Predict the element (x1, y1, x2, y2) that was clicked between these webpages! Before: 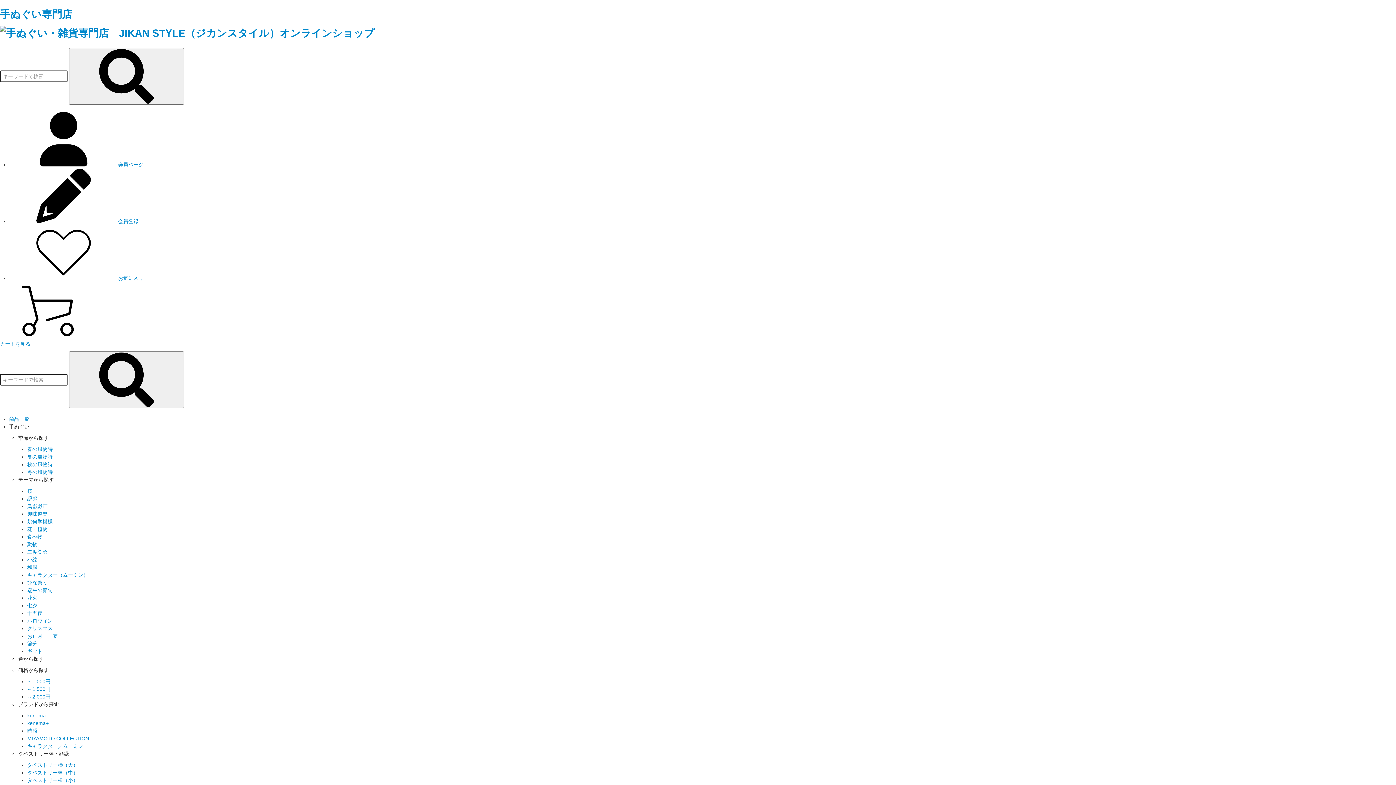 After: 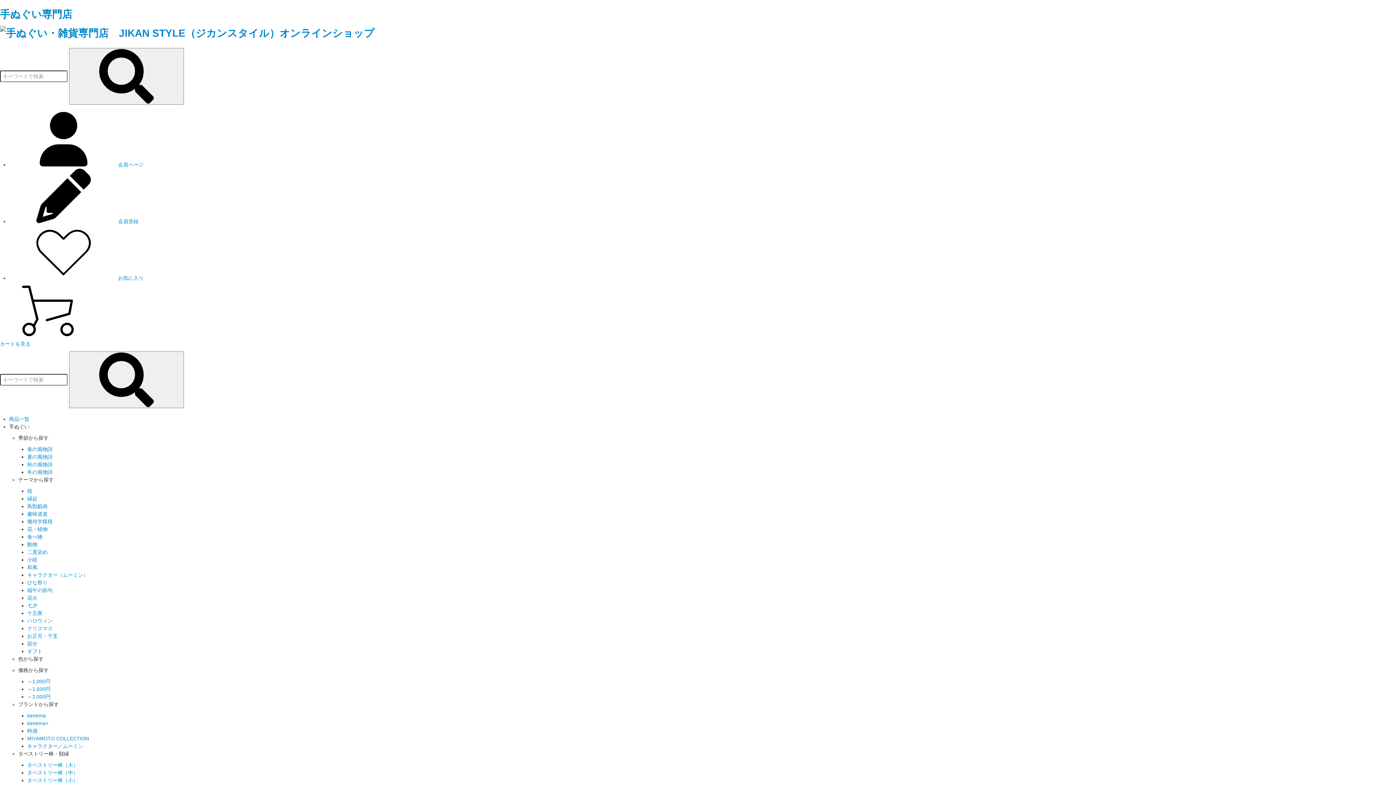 Action: bbox: (27, 579, 47, 585) label: ひな祭り